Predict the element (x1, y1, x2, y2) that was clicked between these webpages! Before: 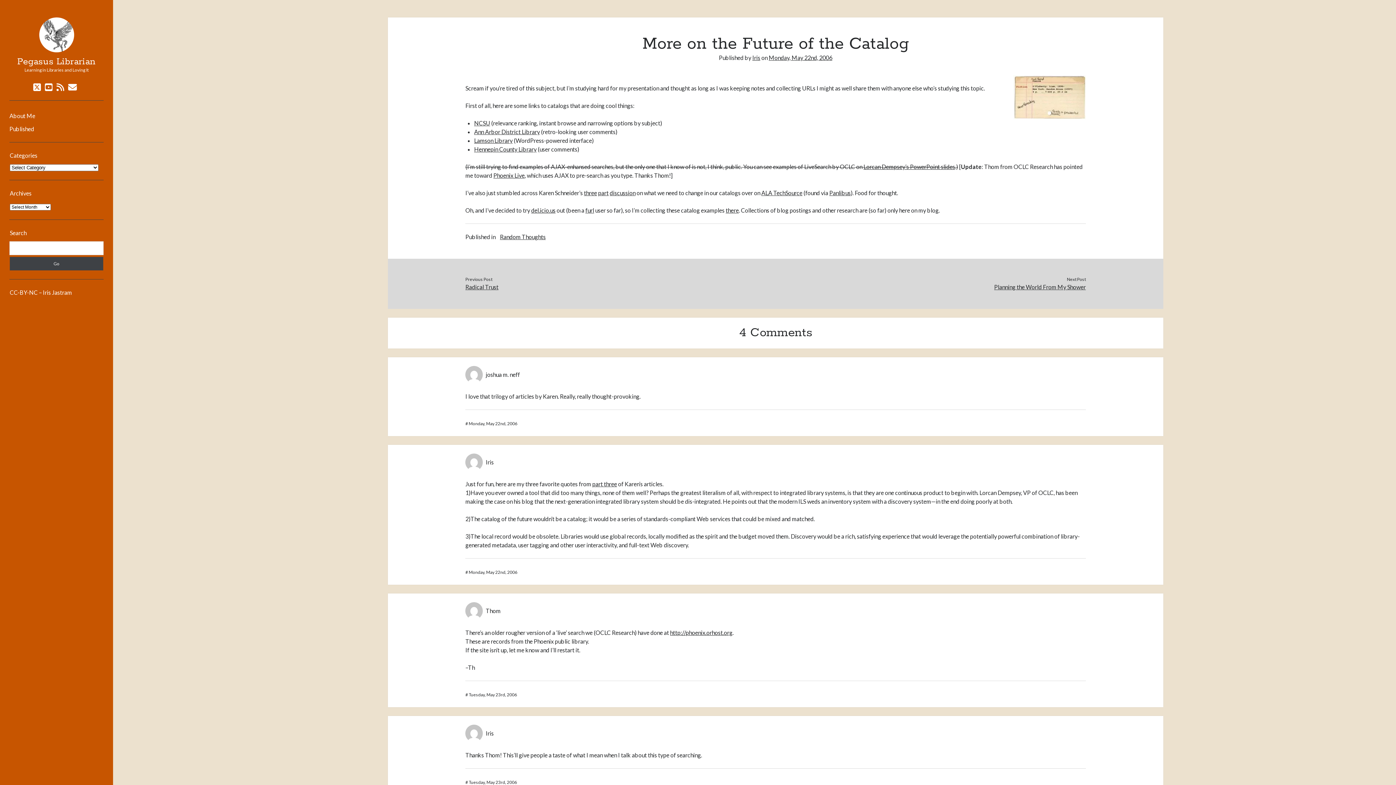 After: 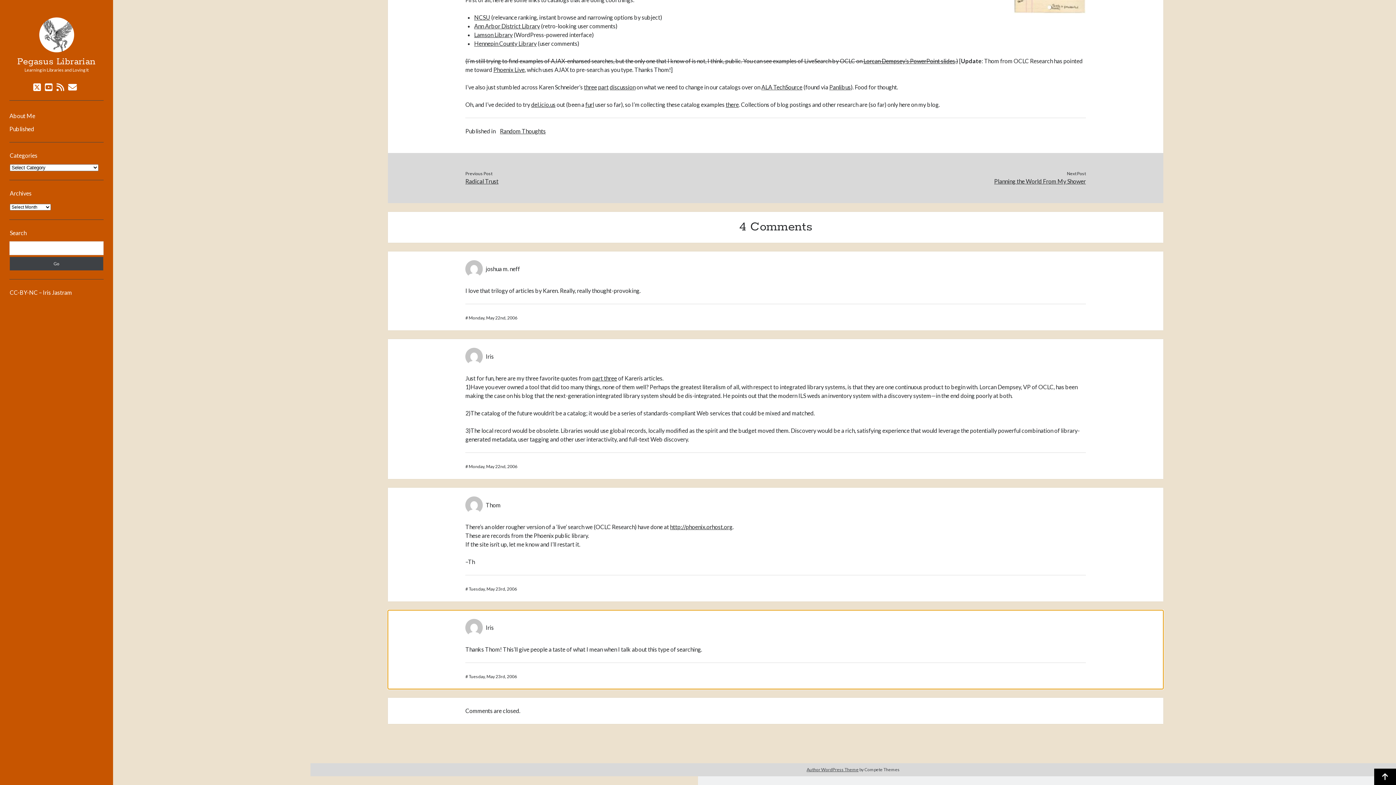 Action: label: # Tuesday, May 23rd, 2006 bbox: (465, 780, 517, 785)